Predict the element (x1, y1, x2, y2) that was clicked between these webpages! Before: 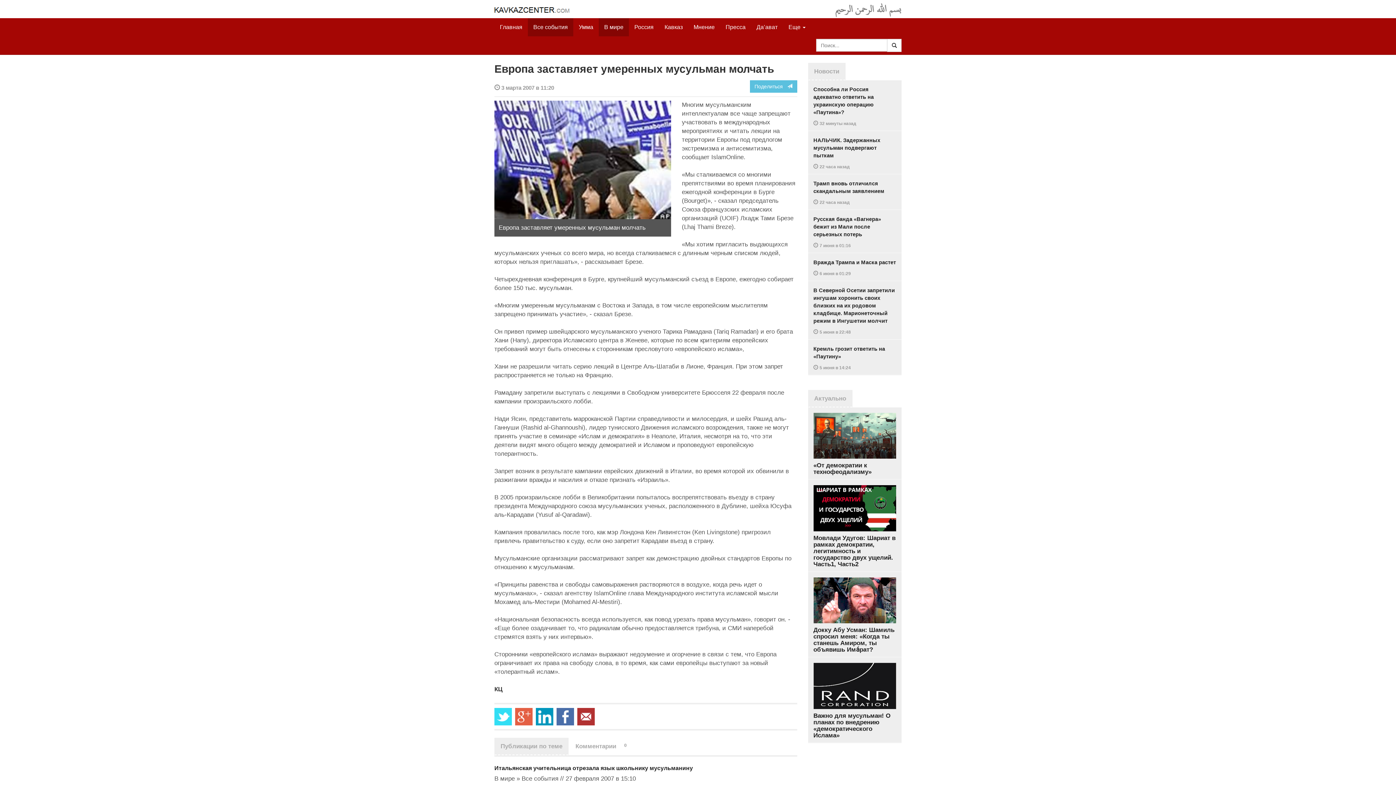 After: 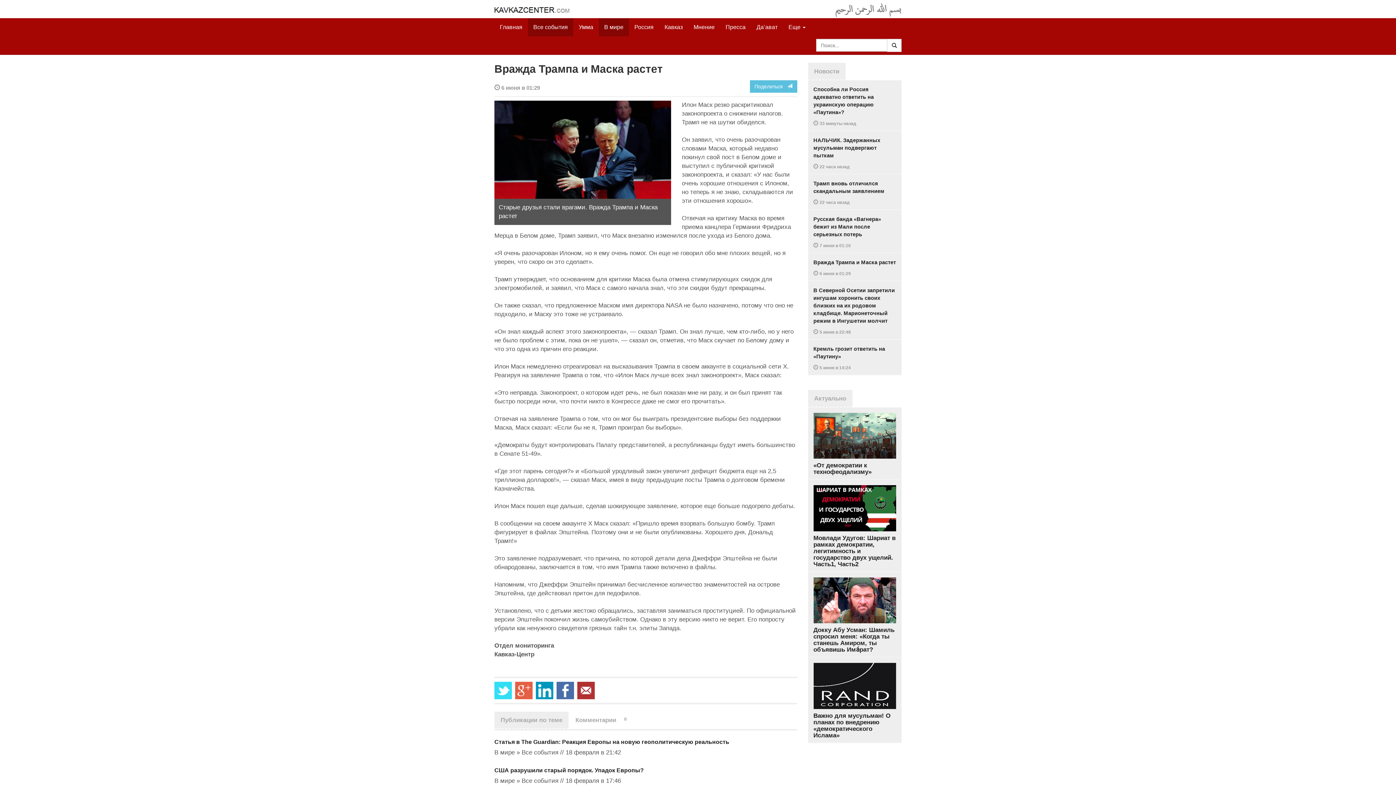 Action: bbox: (808, 253, 901, 281) label: Вражда Трампа и Маска растет

 6 июня в 01:29